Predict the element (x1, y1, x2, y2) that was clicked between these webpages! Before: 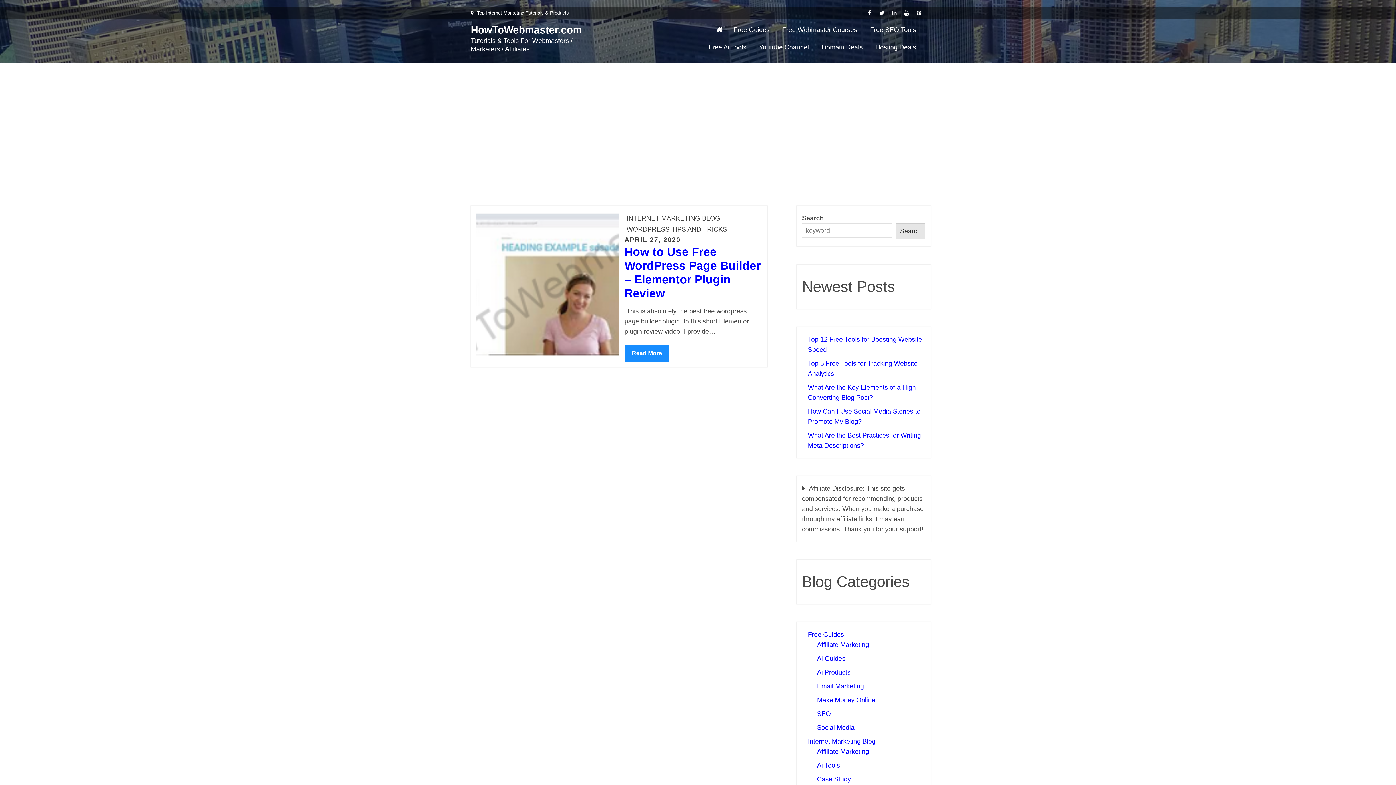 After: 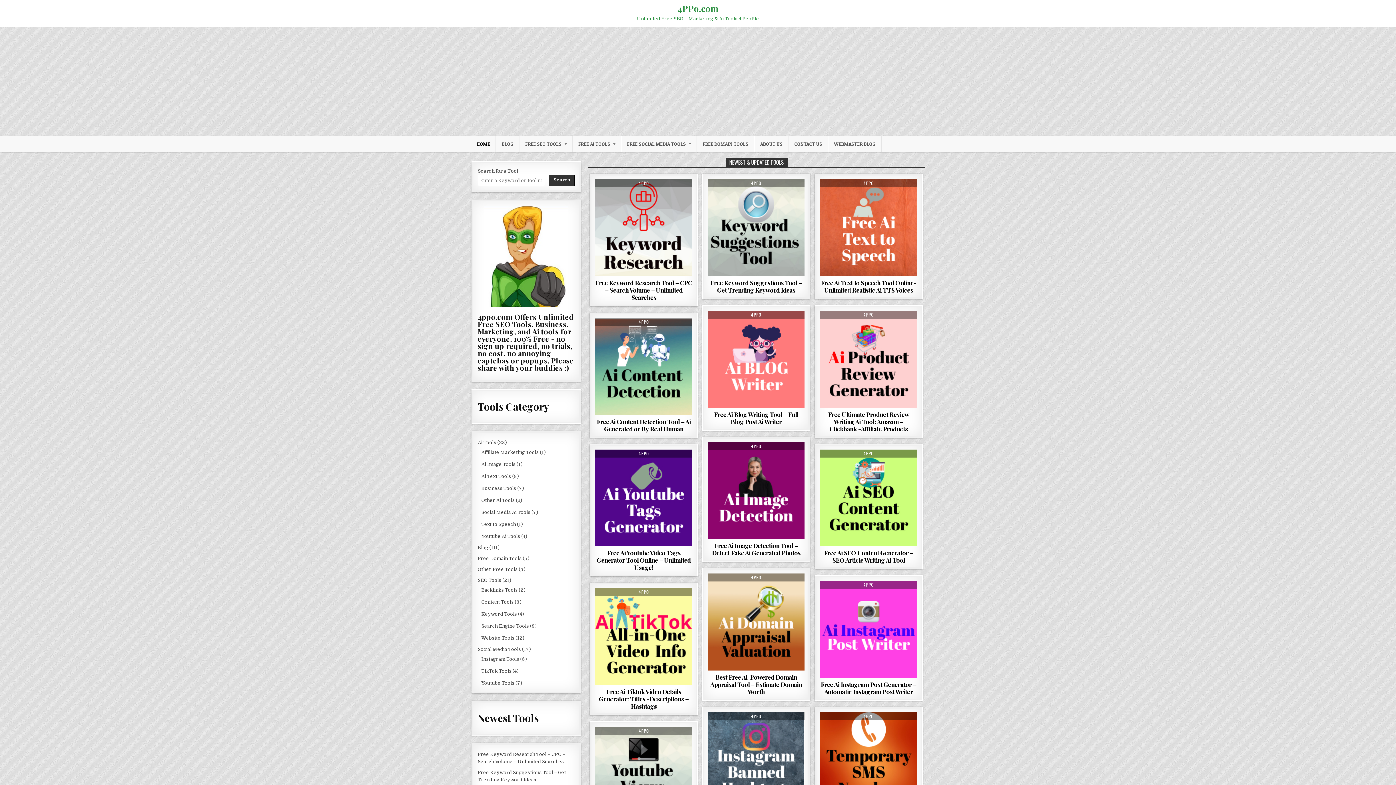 Action: bbox: (706, 38, 748, 56) label: Free Ai Tools